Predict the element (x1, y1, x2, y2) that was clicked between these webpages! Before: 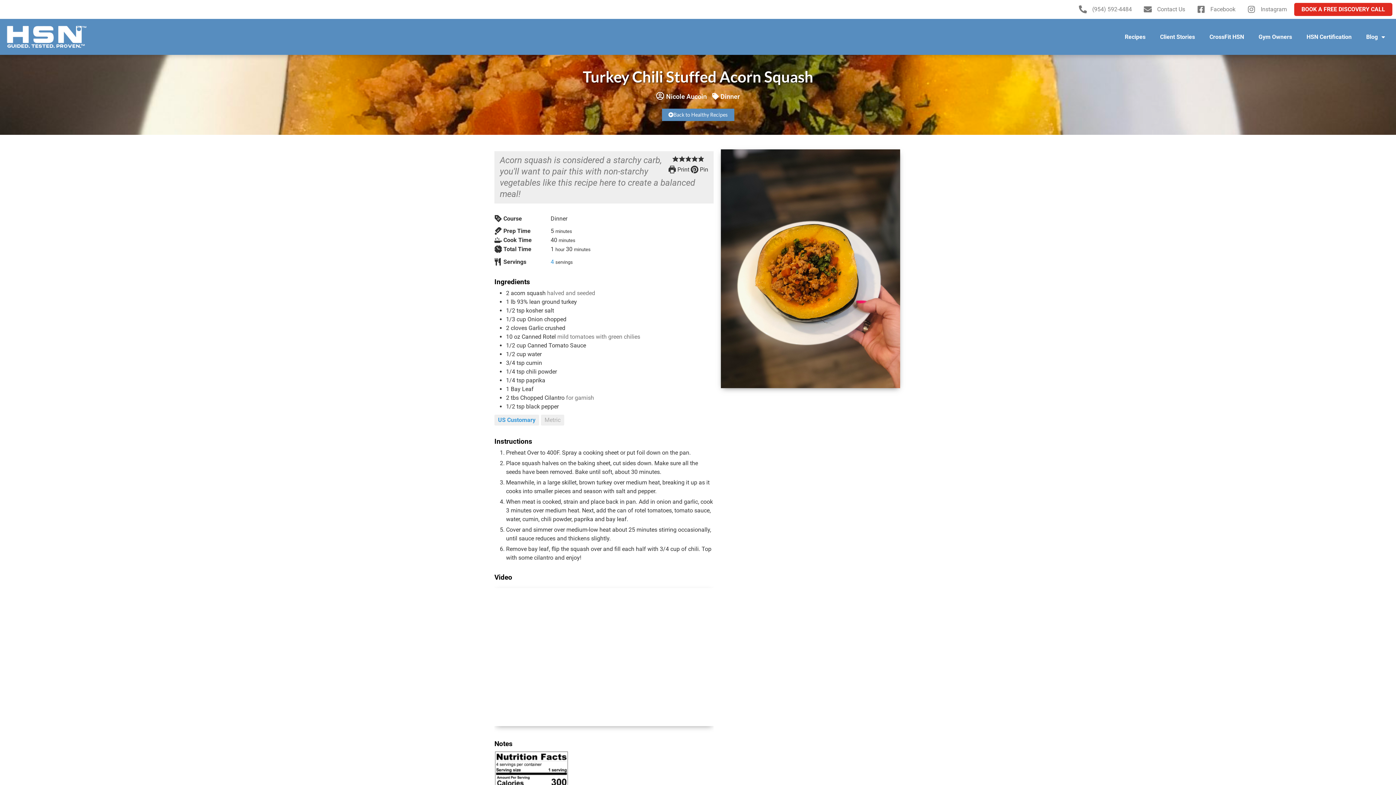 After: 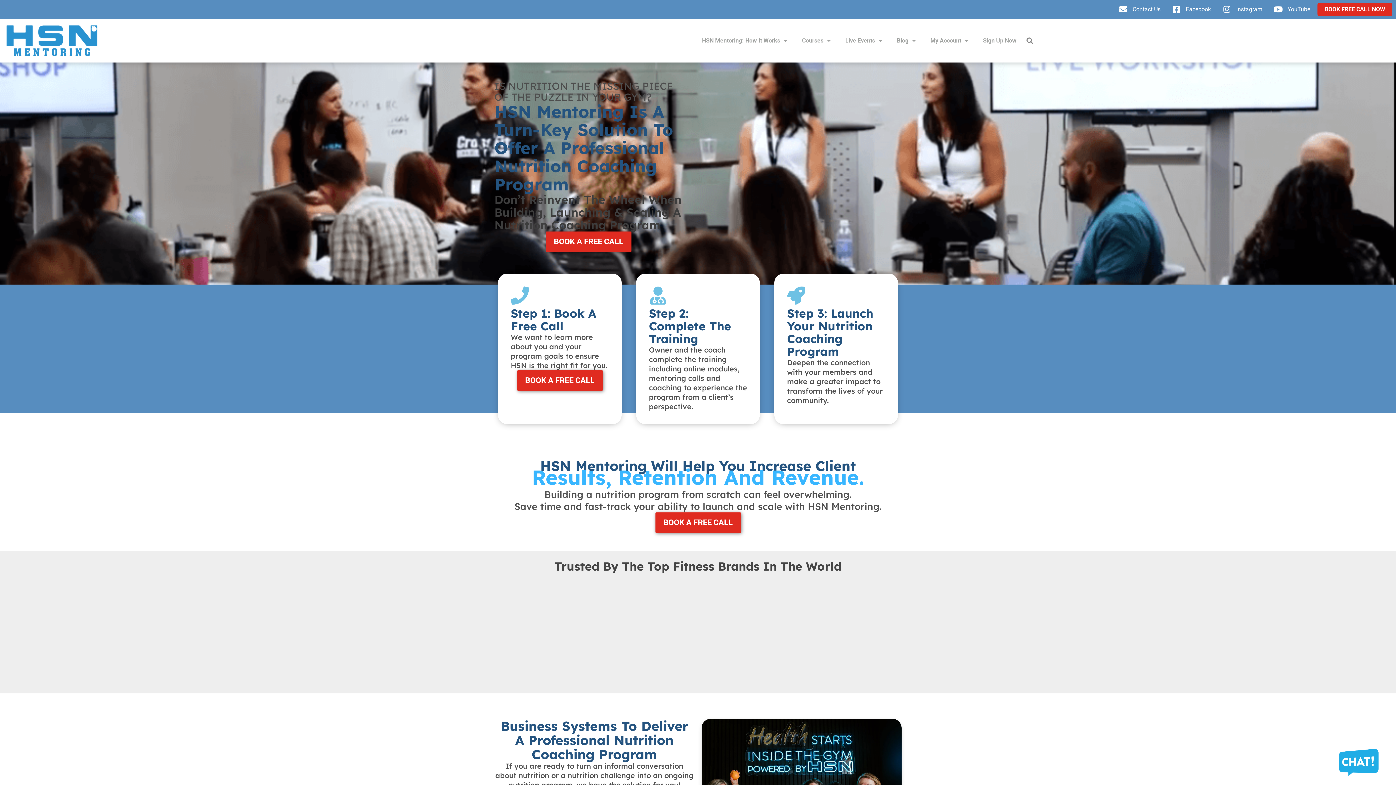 Action: label: Gym Owners bbox: (1251, 28, 1299, 45)